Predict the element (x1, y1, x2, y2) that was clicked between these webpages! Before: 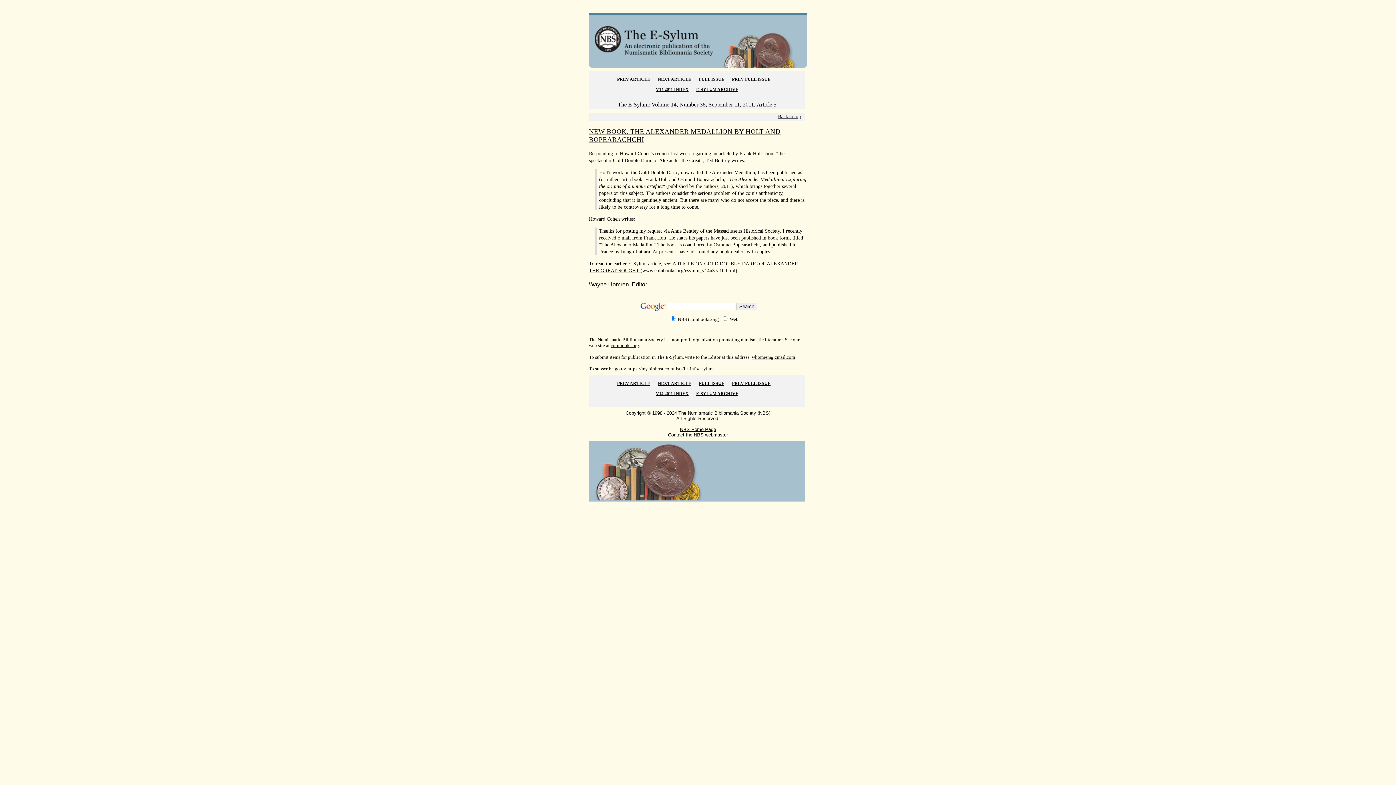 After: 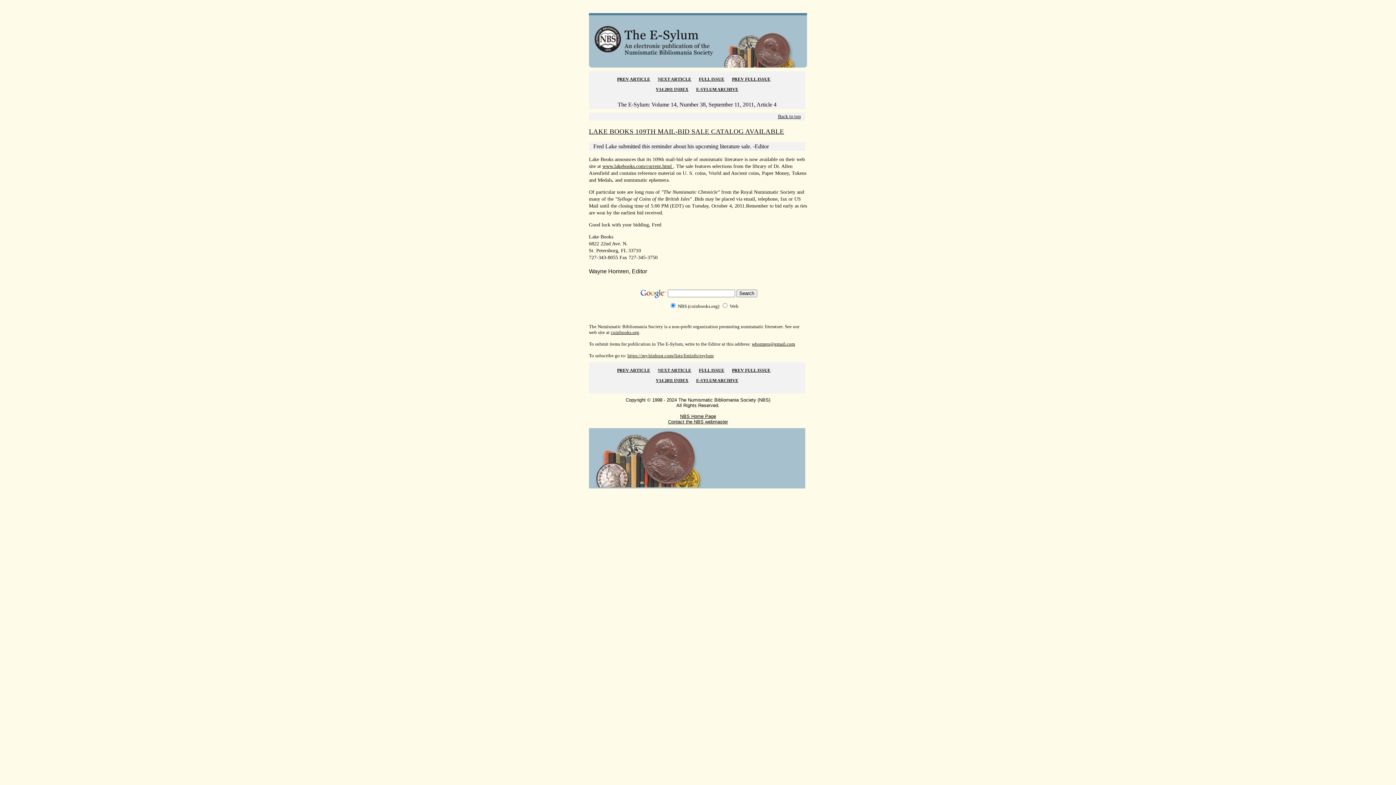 Action: label: PREV ARTICLE bbox: (617, 381, 650, 386)